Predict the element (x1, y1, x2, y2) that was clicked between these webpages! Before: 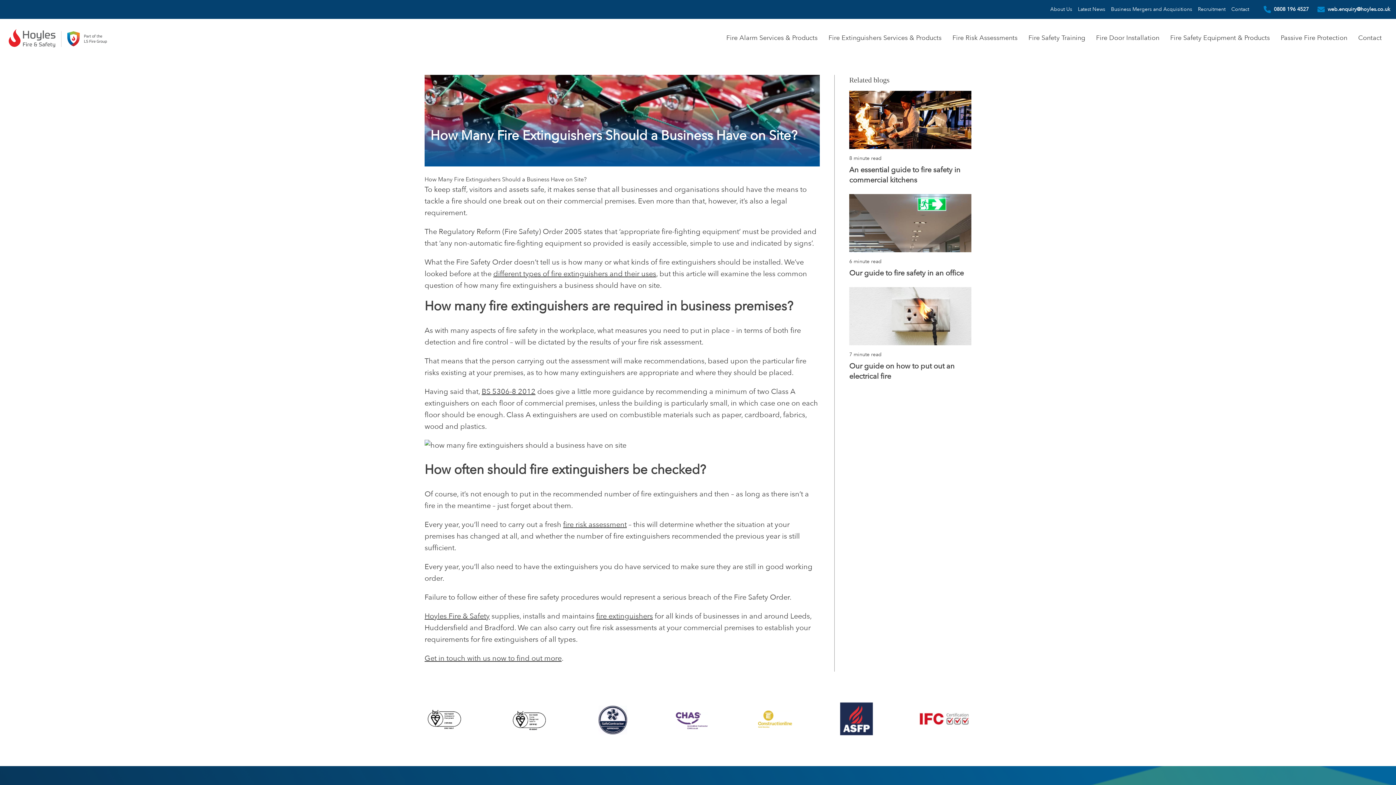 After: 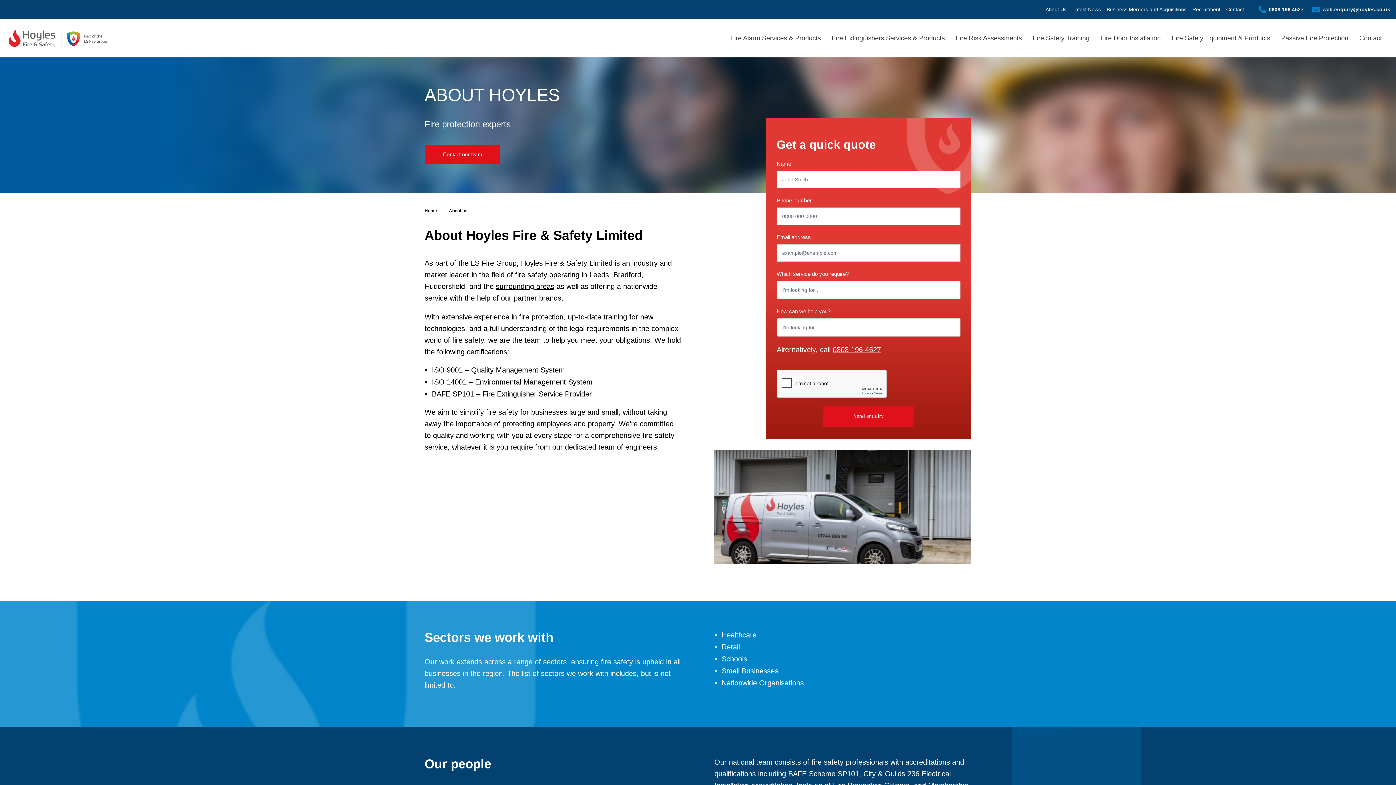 Action: label: About Us bbox: (1050, 5, 1072, 12)